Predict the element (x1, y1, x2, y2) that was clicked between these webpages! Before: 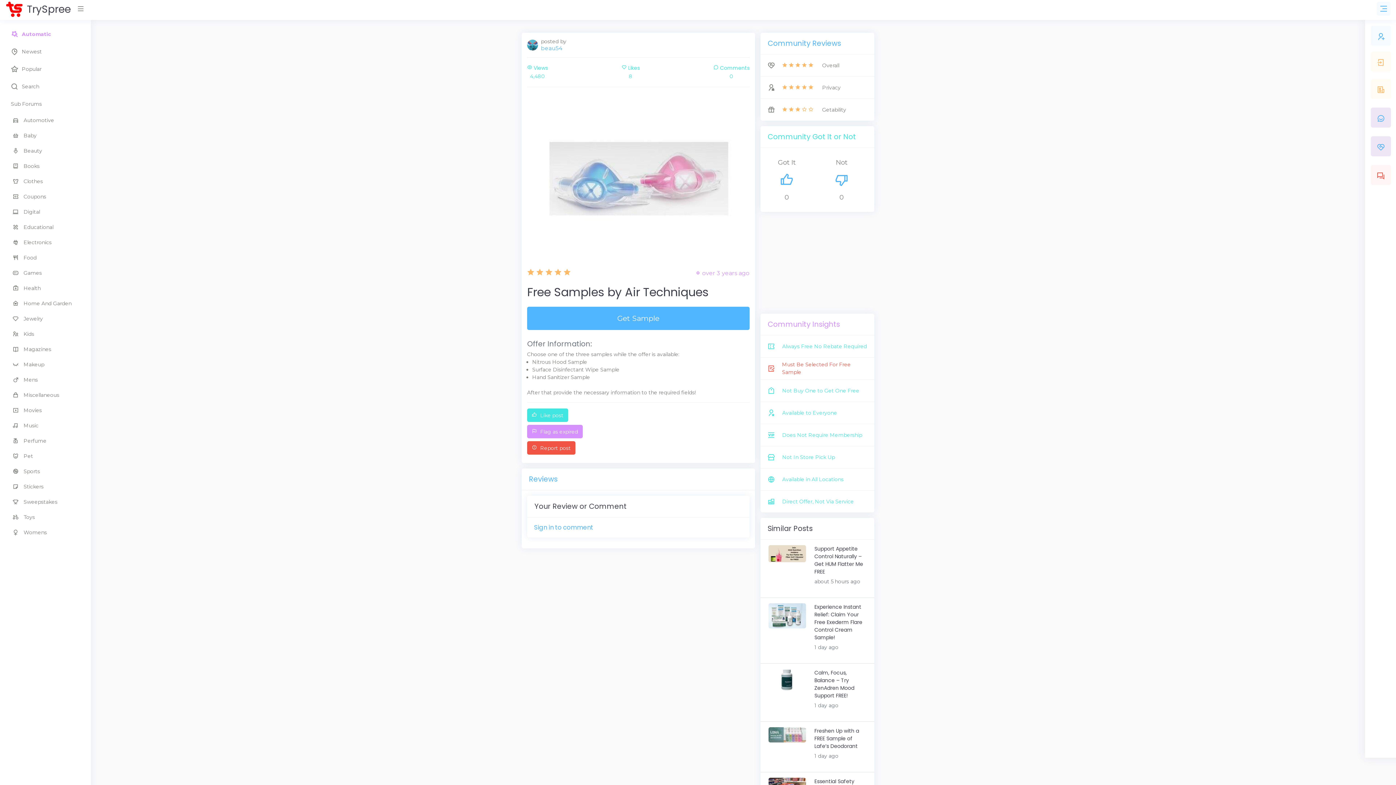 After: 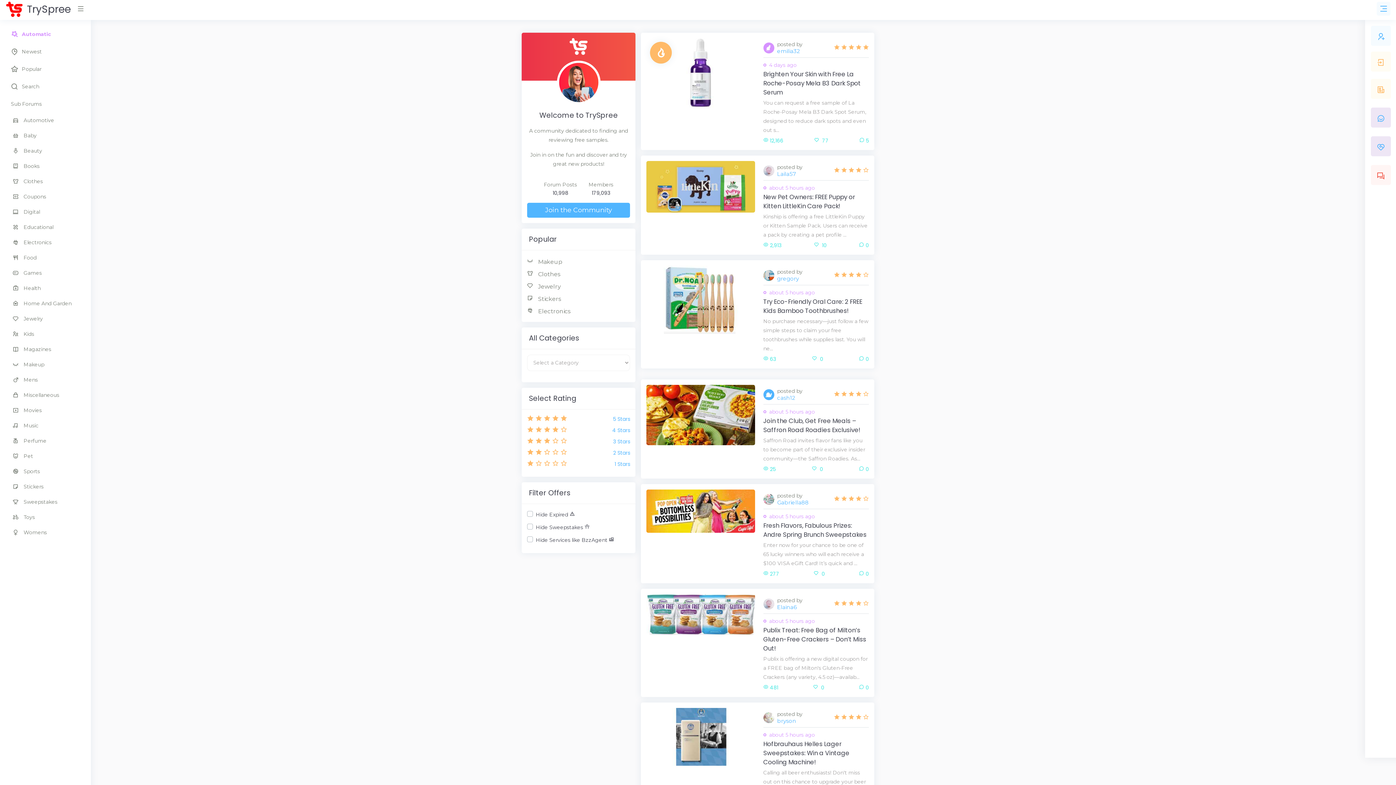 Action: label: TrySpree bbox: (5, 1, 70, 17)